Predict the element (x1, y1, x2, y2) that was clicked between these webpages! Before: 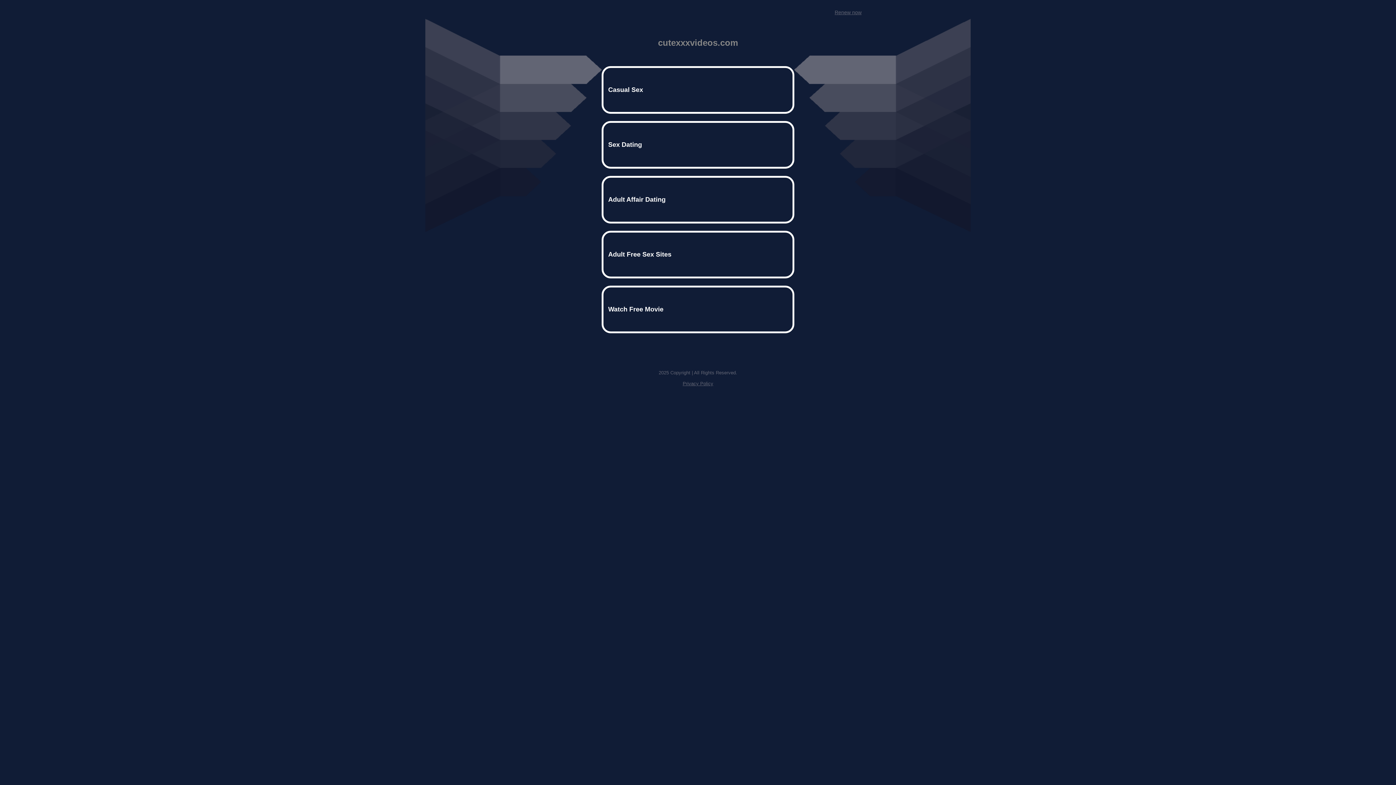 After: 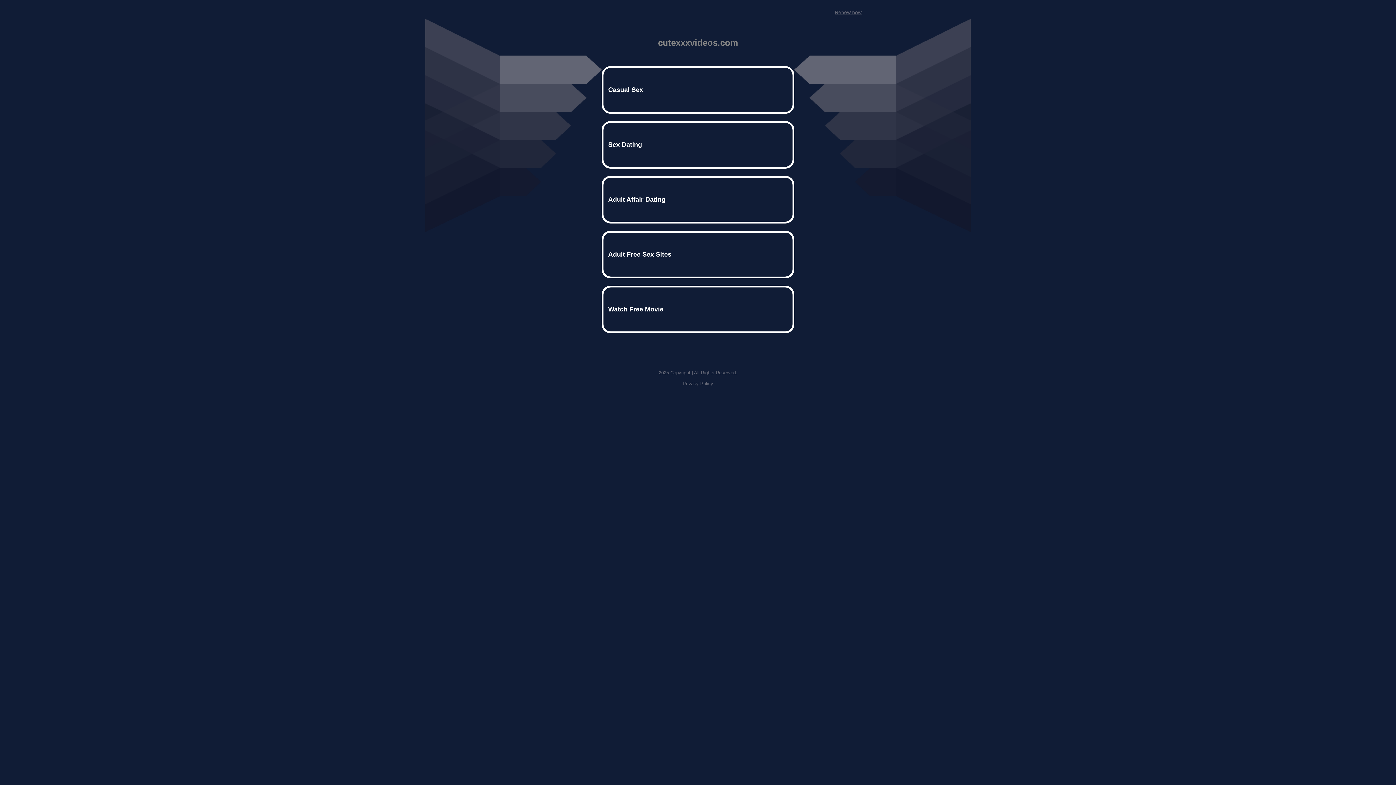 Action: label: Privacy Policy bbox: (682, 381, 713, 386)